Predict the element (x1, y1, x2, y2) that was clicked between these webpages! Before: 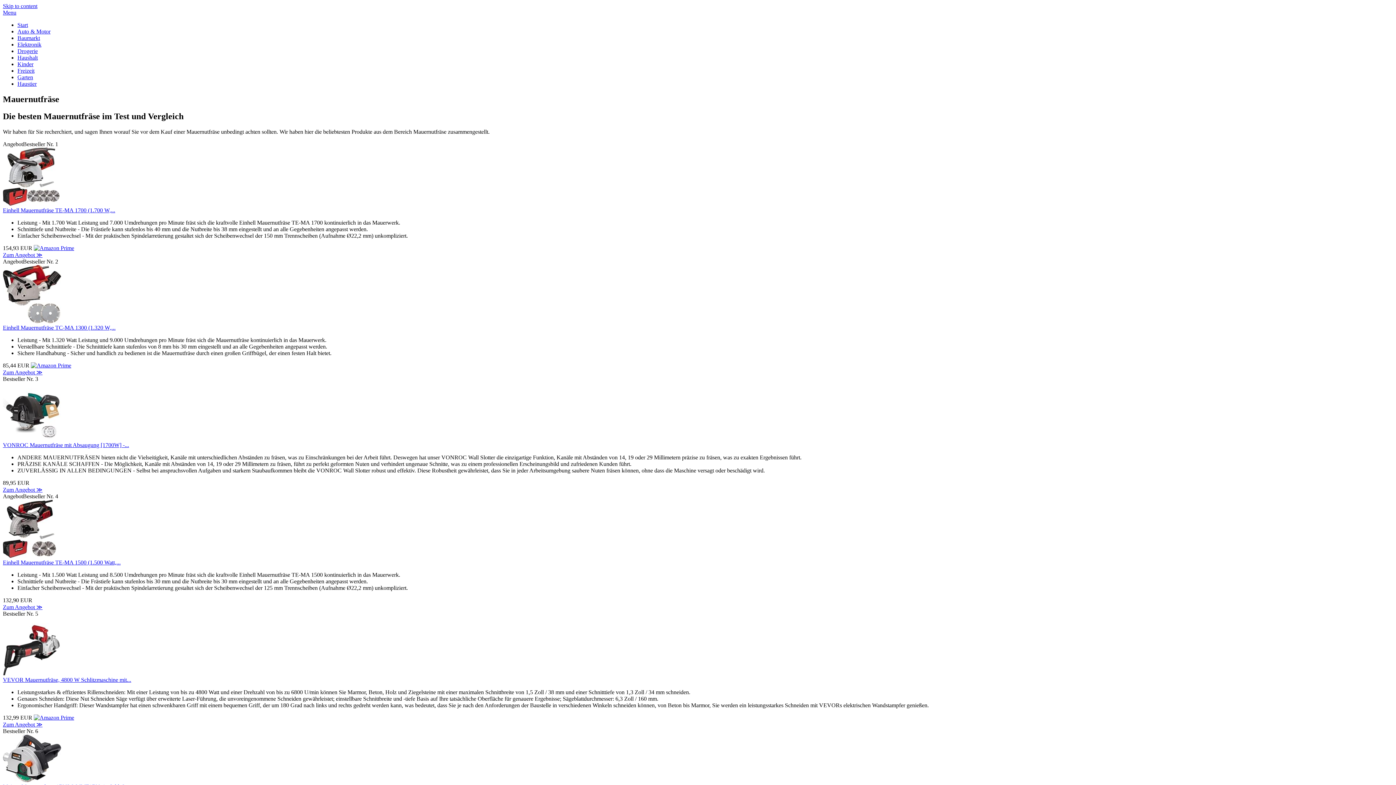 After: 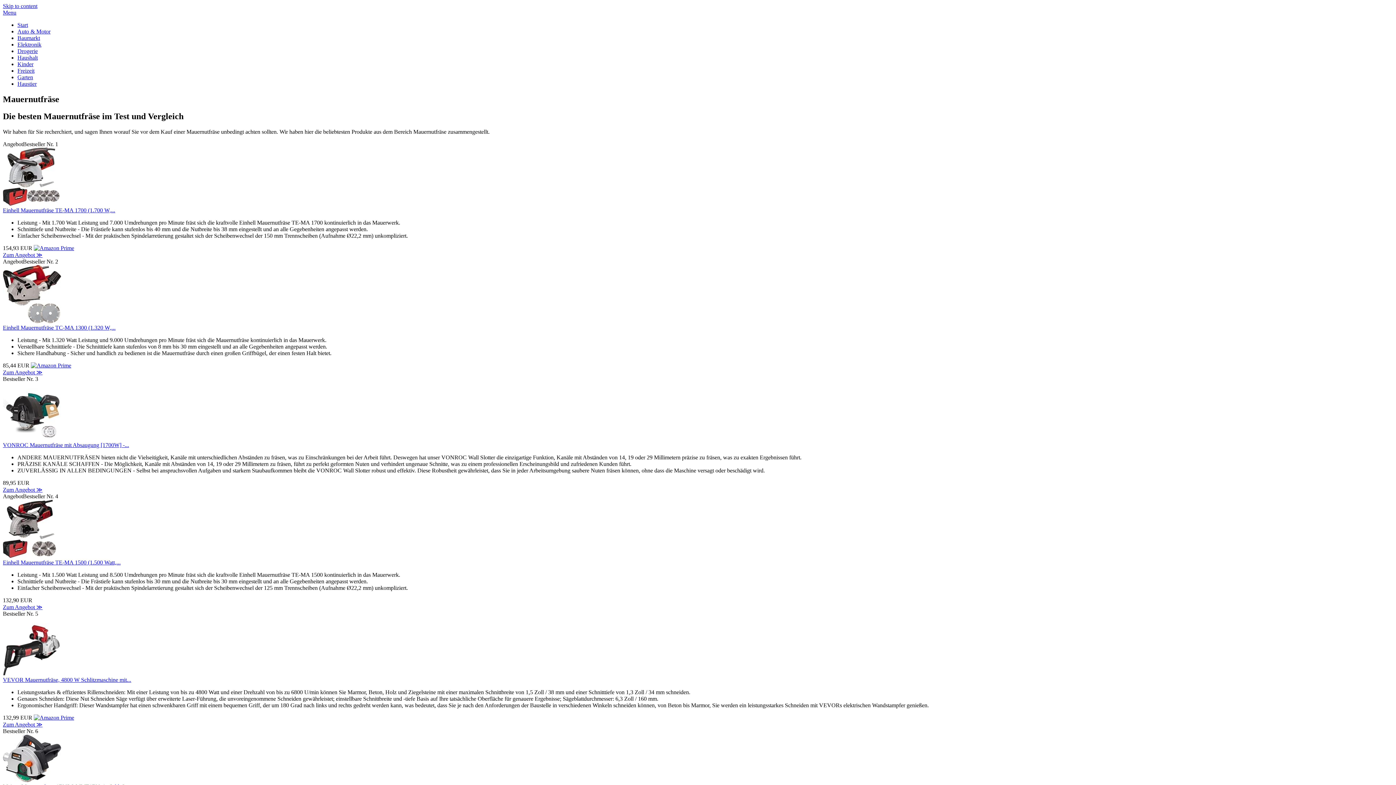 Action: bbox: (2, 559, 120, 565) label: Einhell Mauernutfräse TE-MA 1500 (1.500 Watt,...